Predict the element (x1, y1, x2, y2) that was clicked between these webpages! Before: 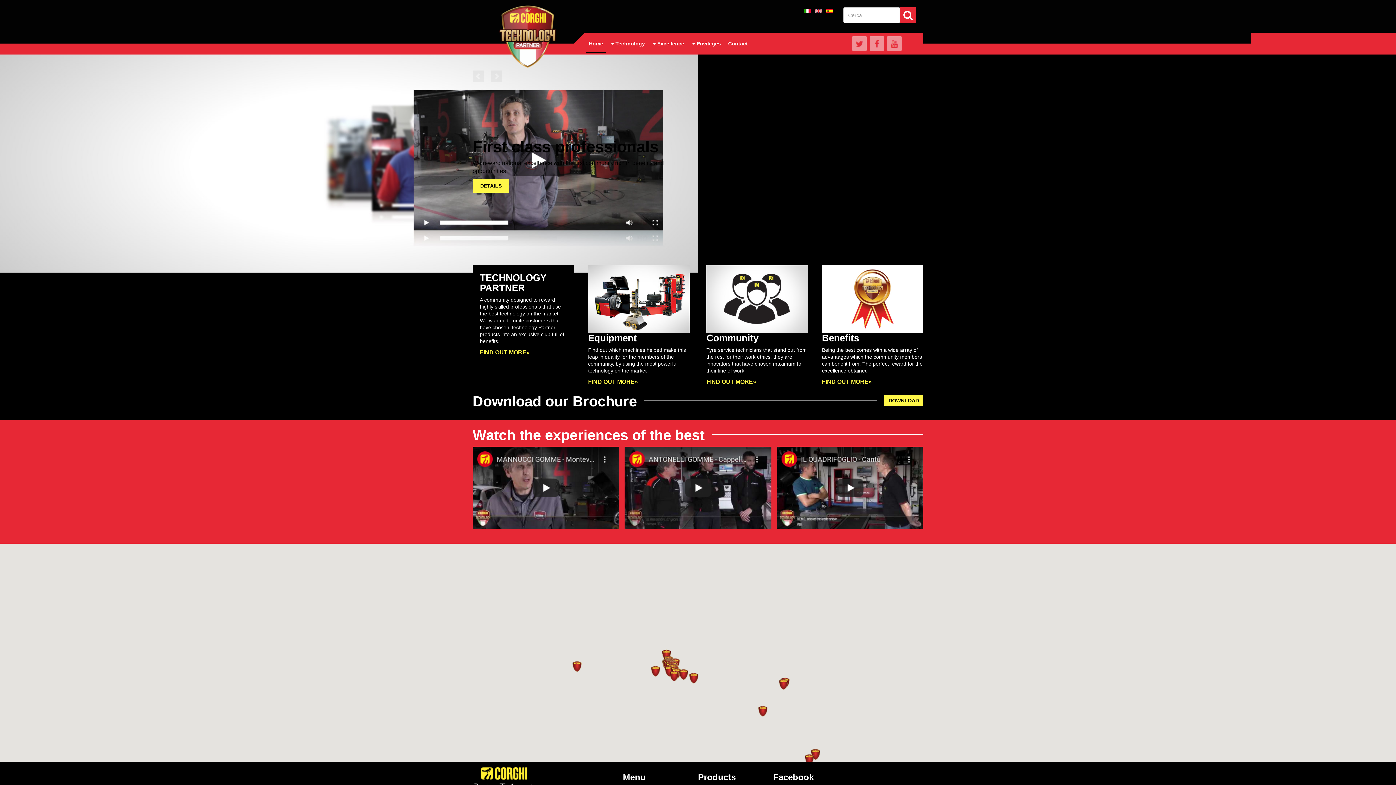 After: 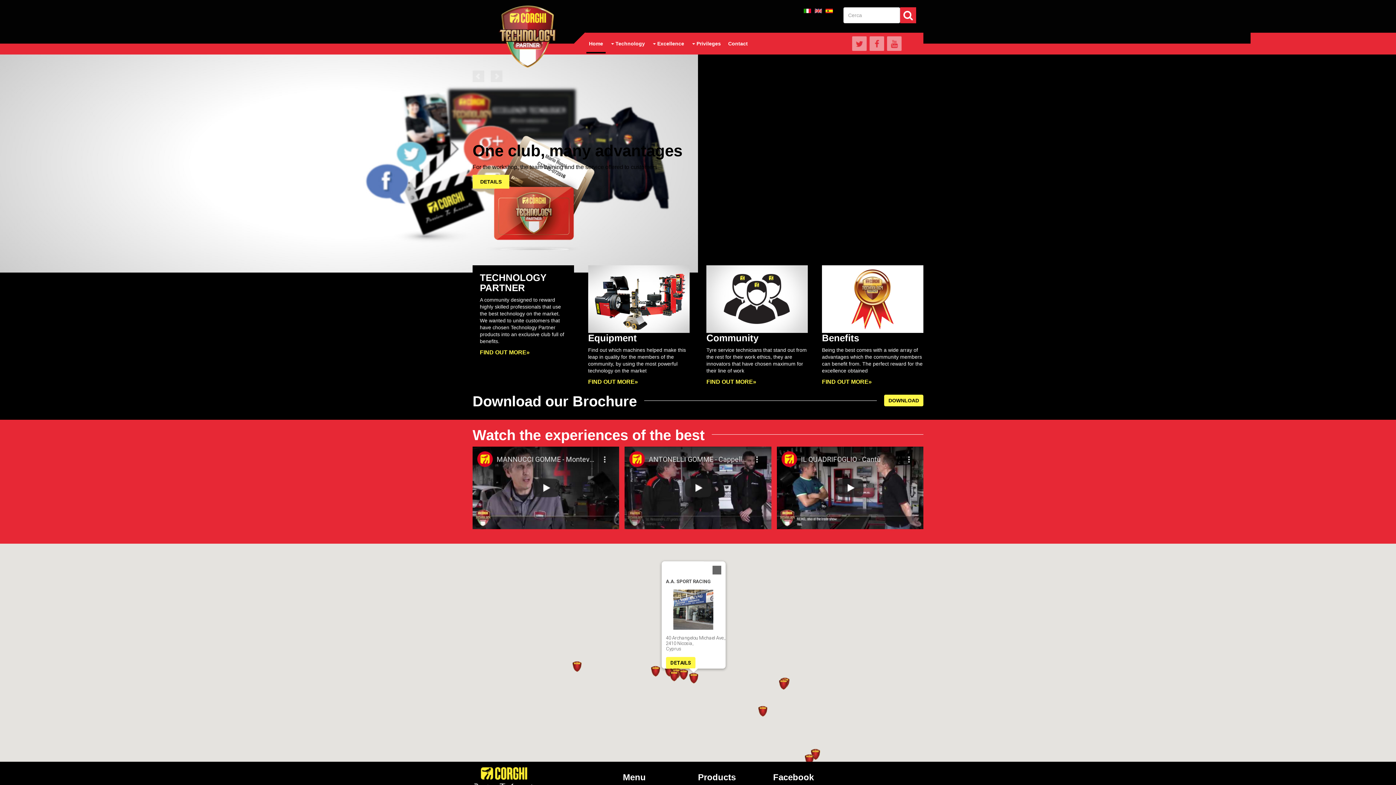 Action: bbox: (688, 673, 699, 683)